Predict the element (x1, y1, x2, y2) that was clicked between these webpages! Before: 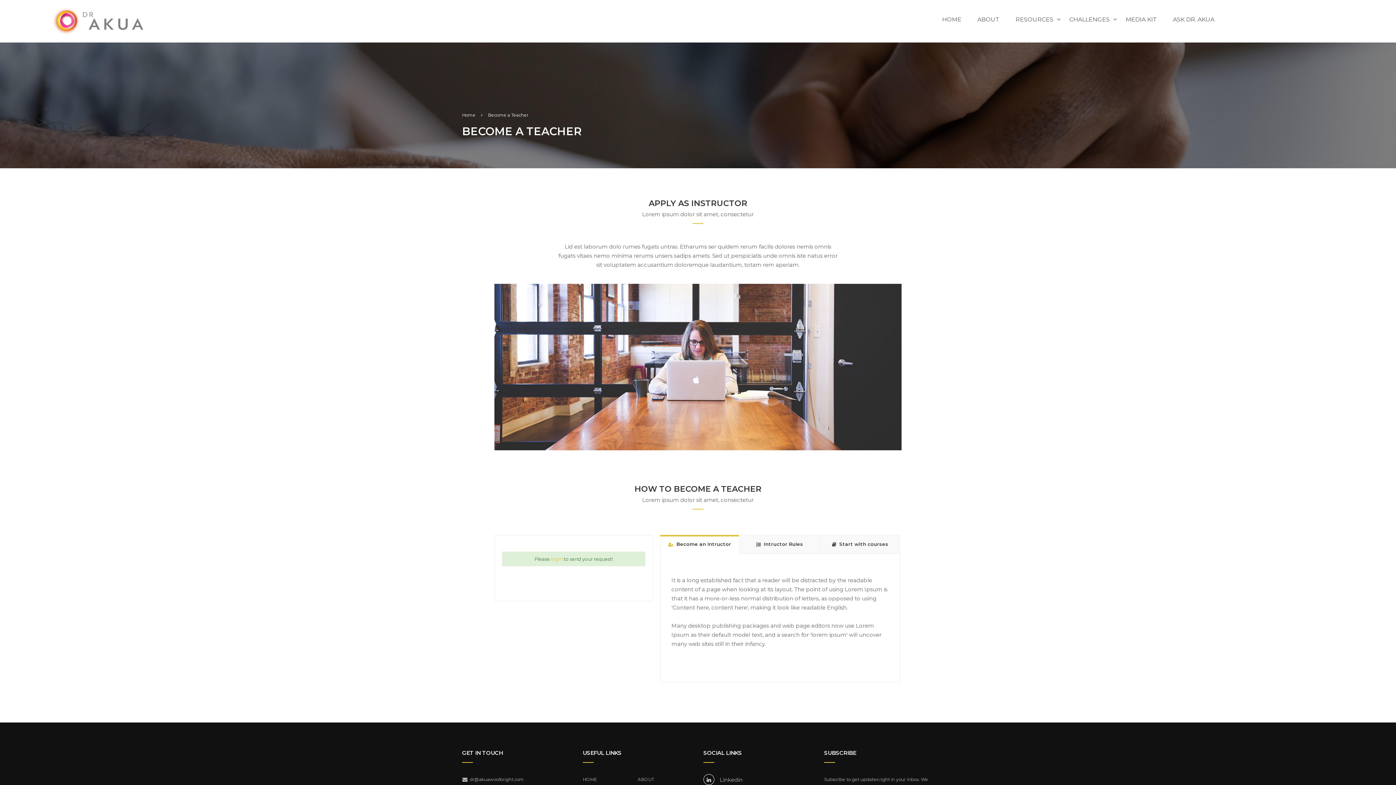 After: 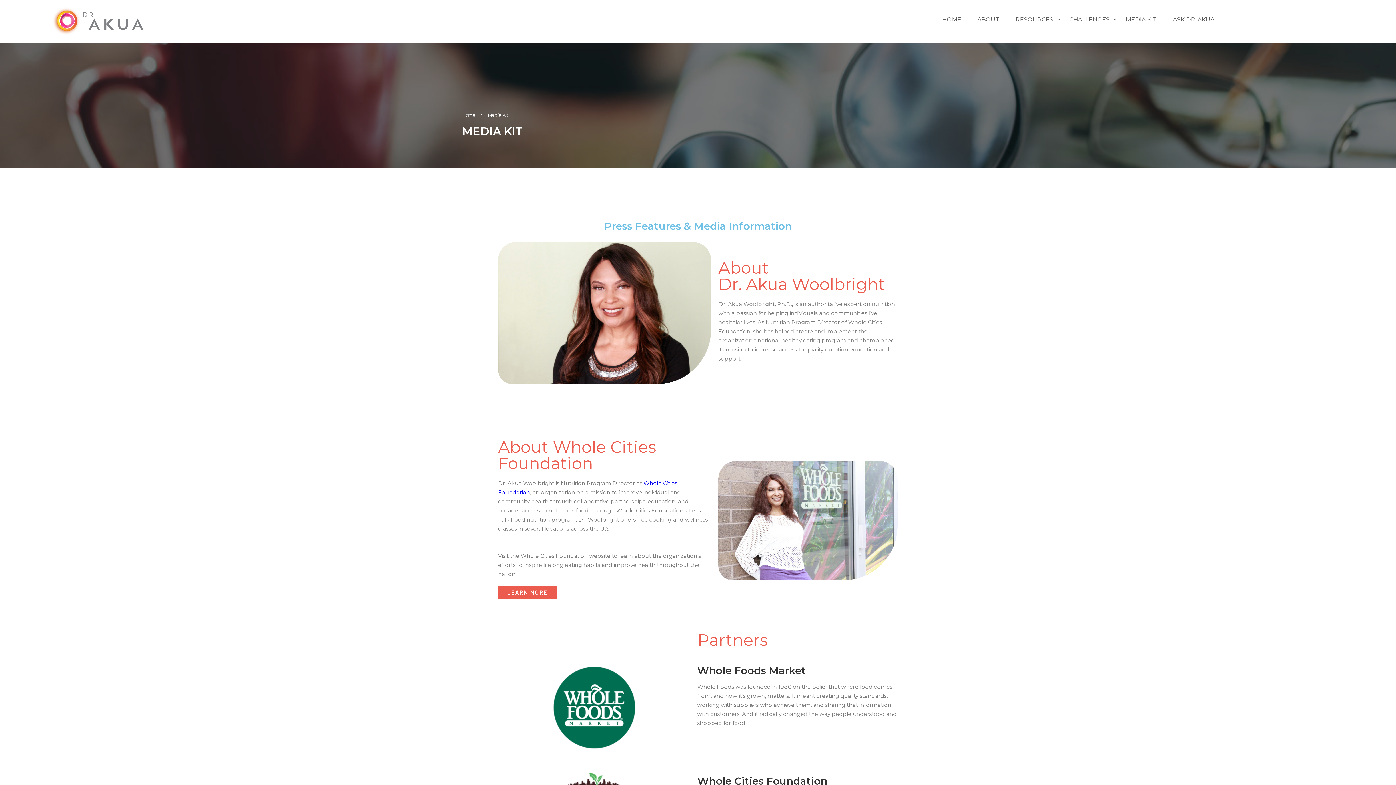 Action: bbox: (1118, 8, 1164, 30) label: MEDIA KIT